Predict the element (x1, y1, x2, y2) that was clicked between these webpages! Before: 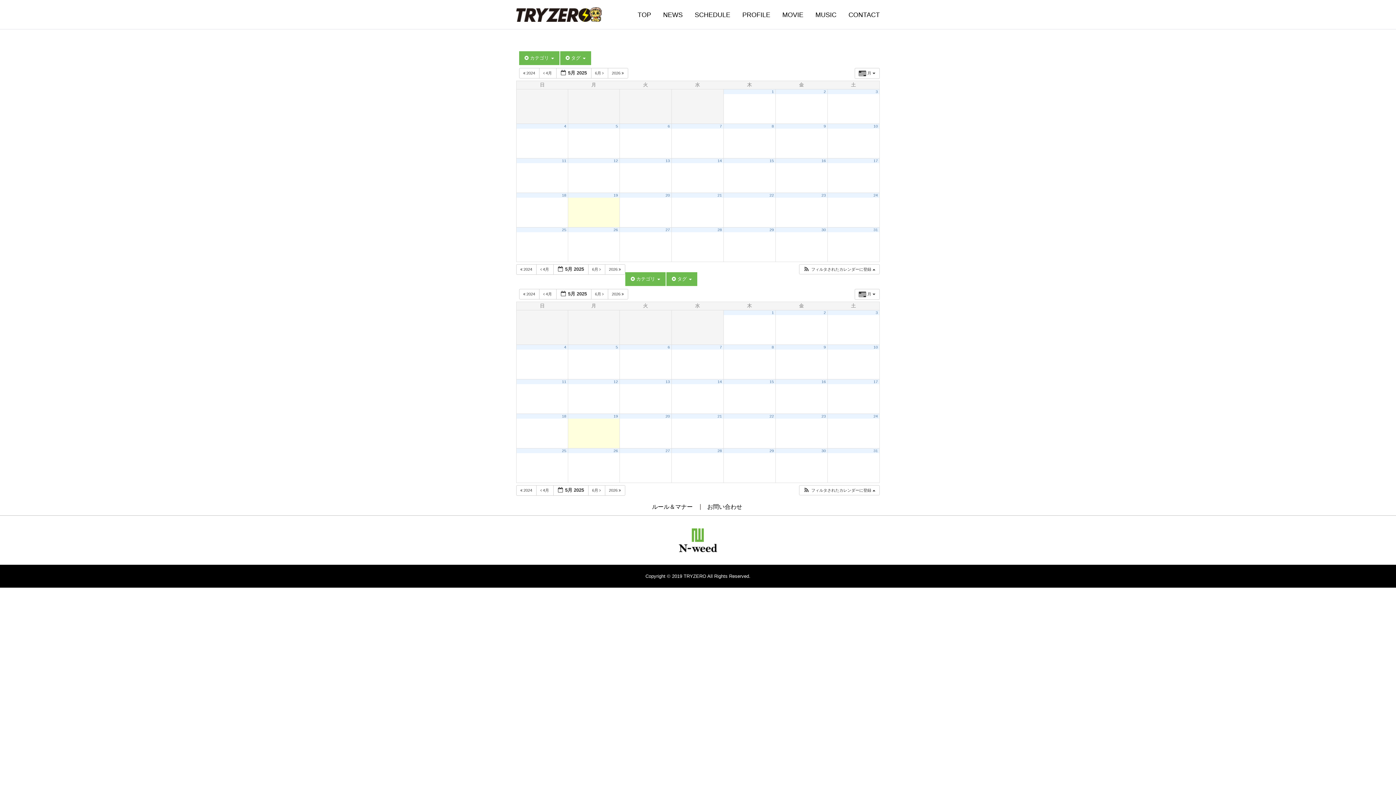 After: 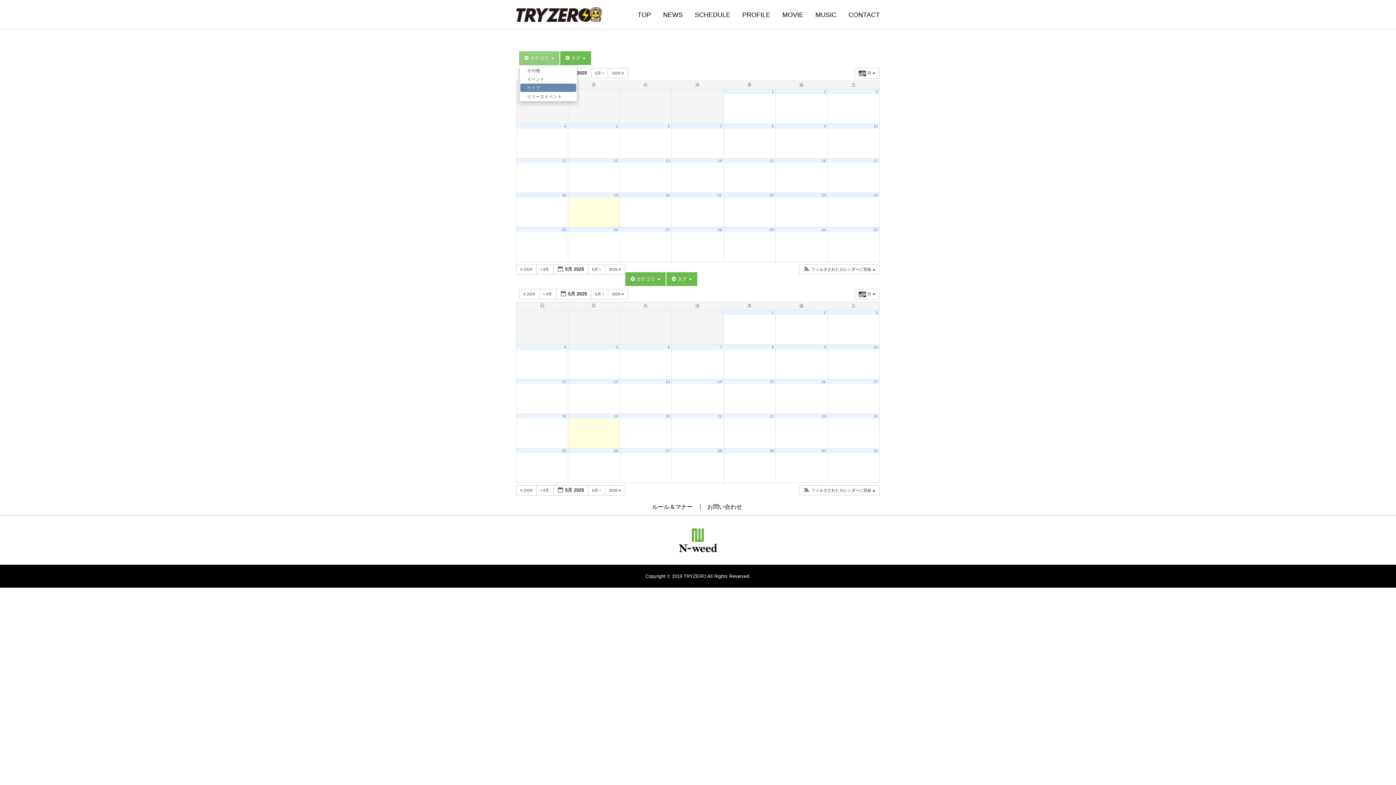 Action: label:  カテゴリ  bbox: (519, 51, 559, 65)